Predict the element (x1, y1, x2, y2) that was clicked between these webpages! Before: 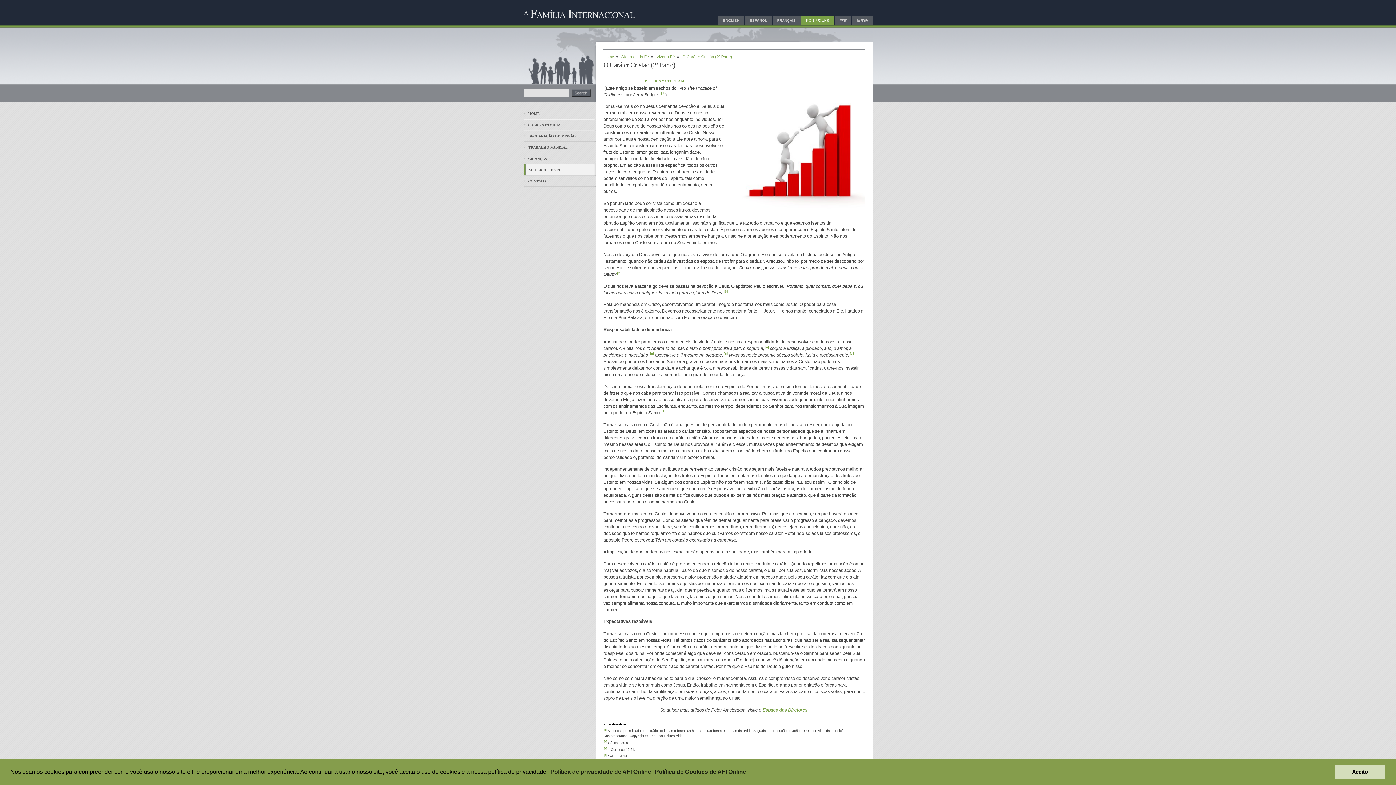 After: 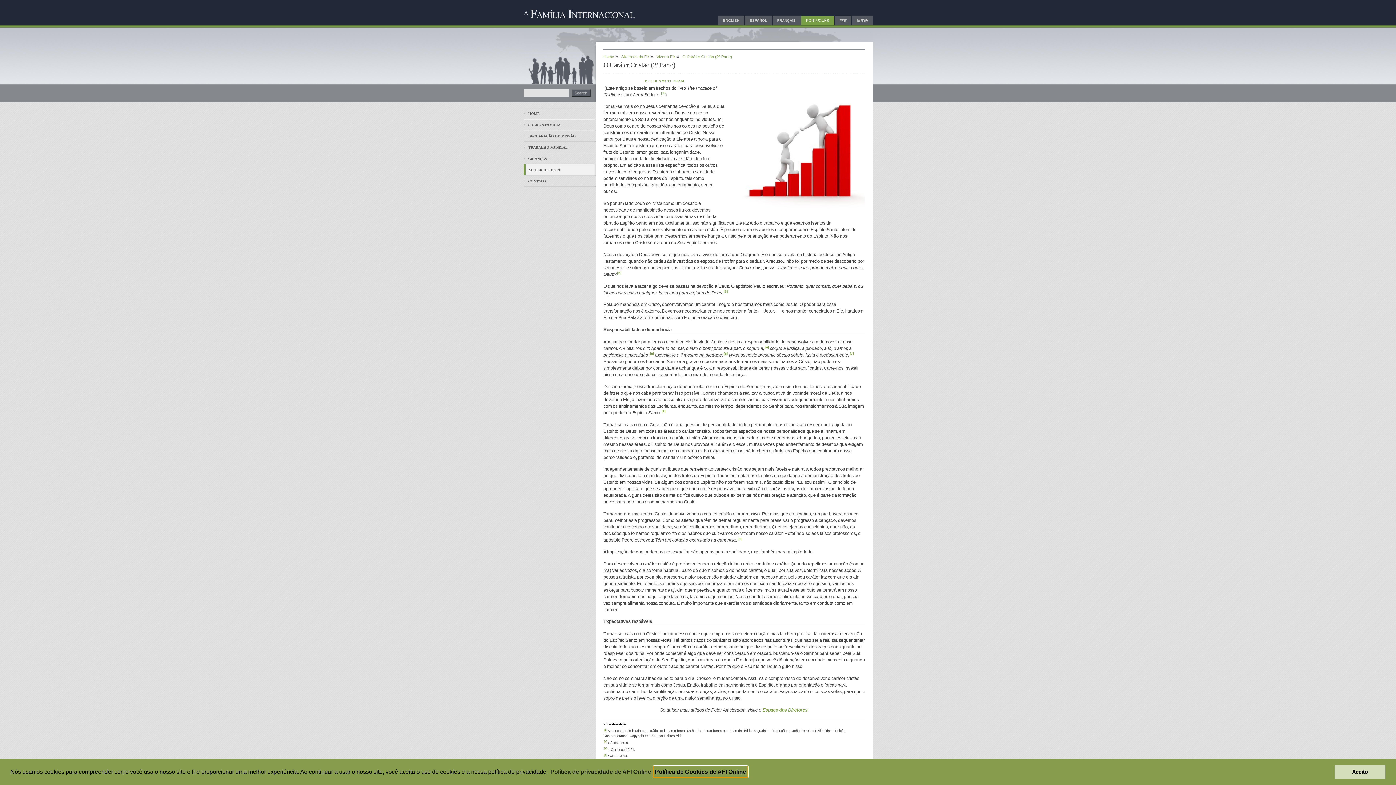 Action: bbox: (653, 766, 747, 777) label: learn more about cookies